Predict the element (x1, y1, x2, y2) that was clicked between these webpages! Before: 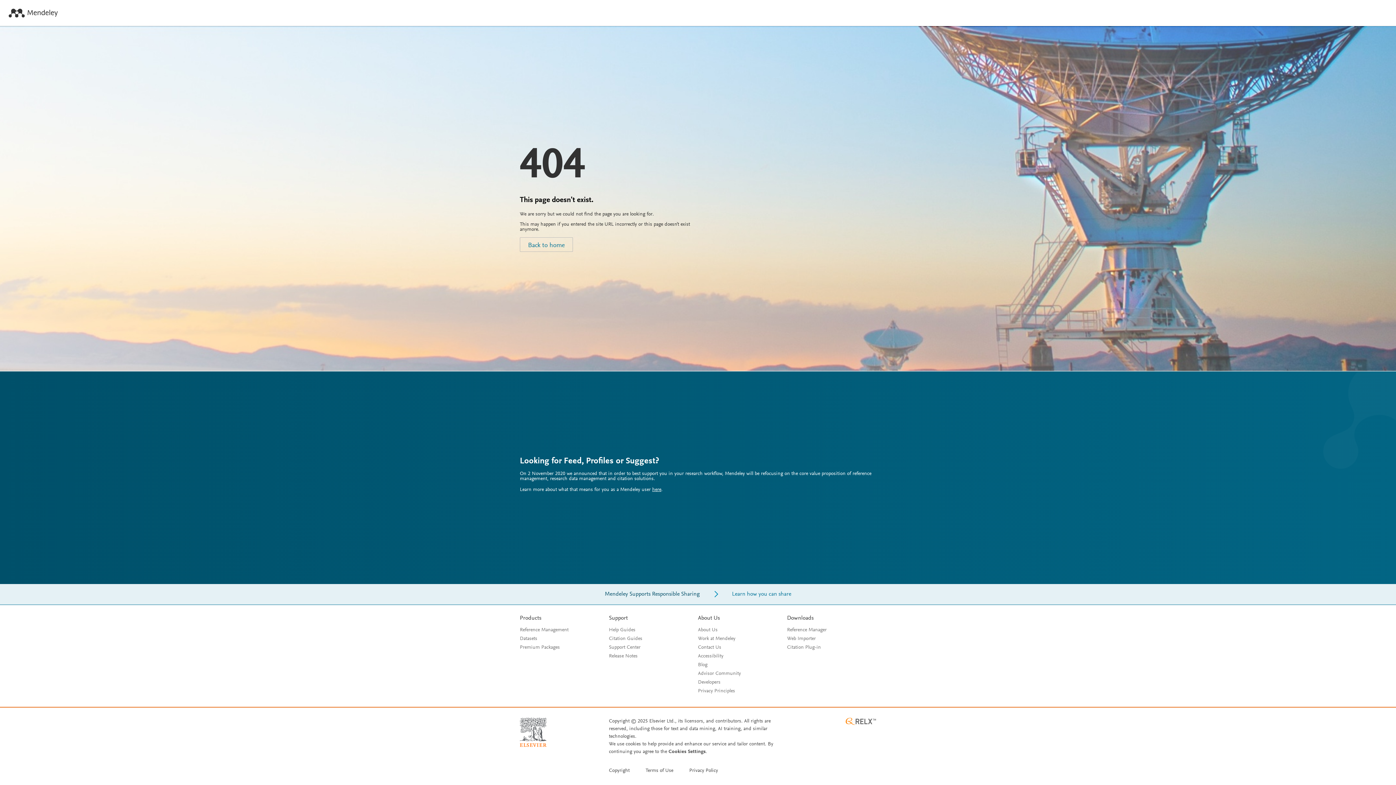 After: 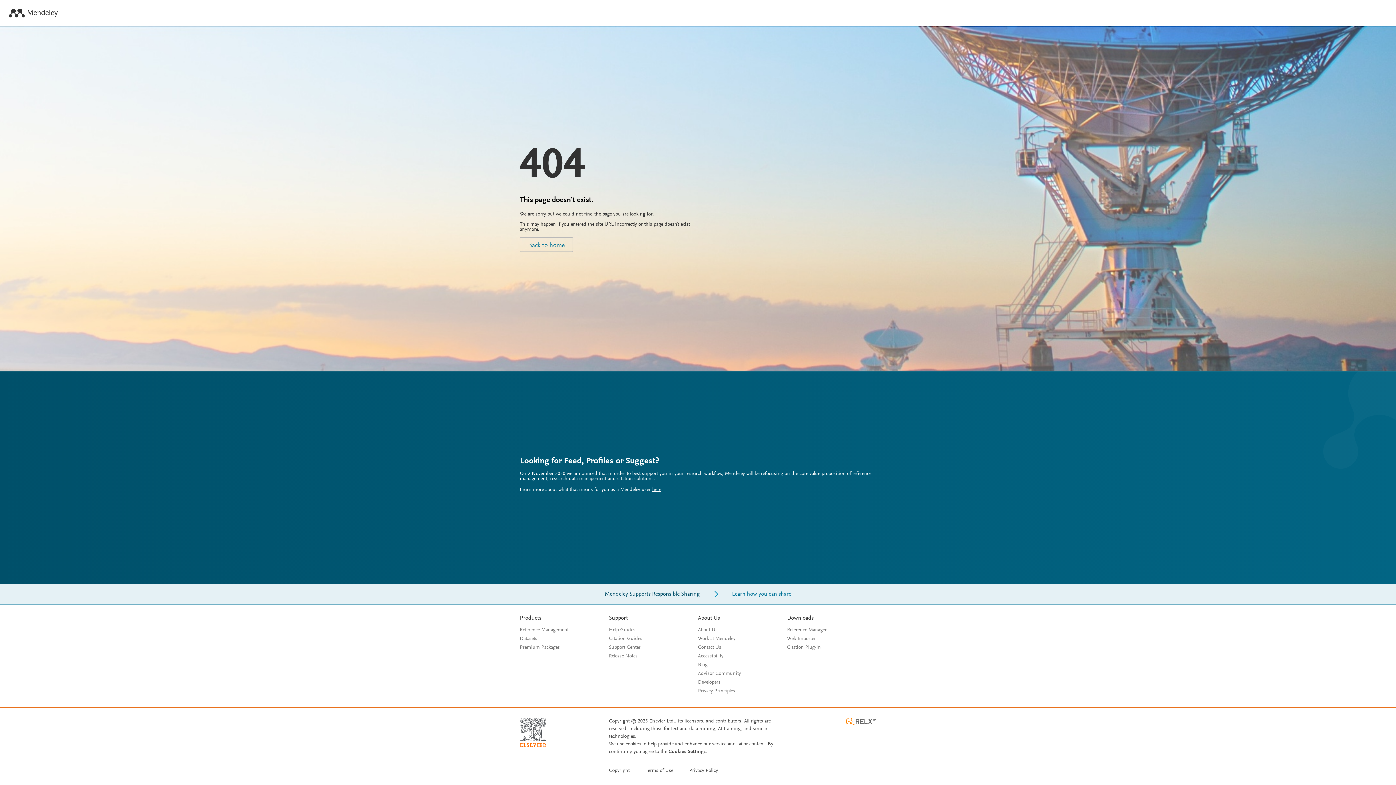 Action: label: Privacy Principles bbox: (698, 689, 735, 694)